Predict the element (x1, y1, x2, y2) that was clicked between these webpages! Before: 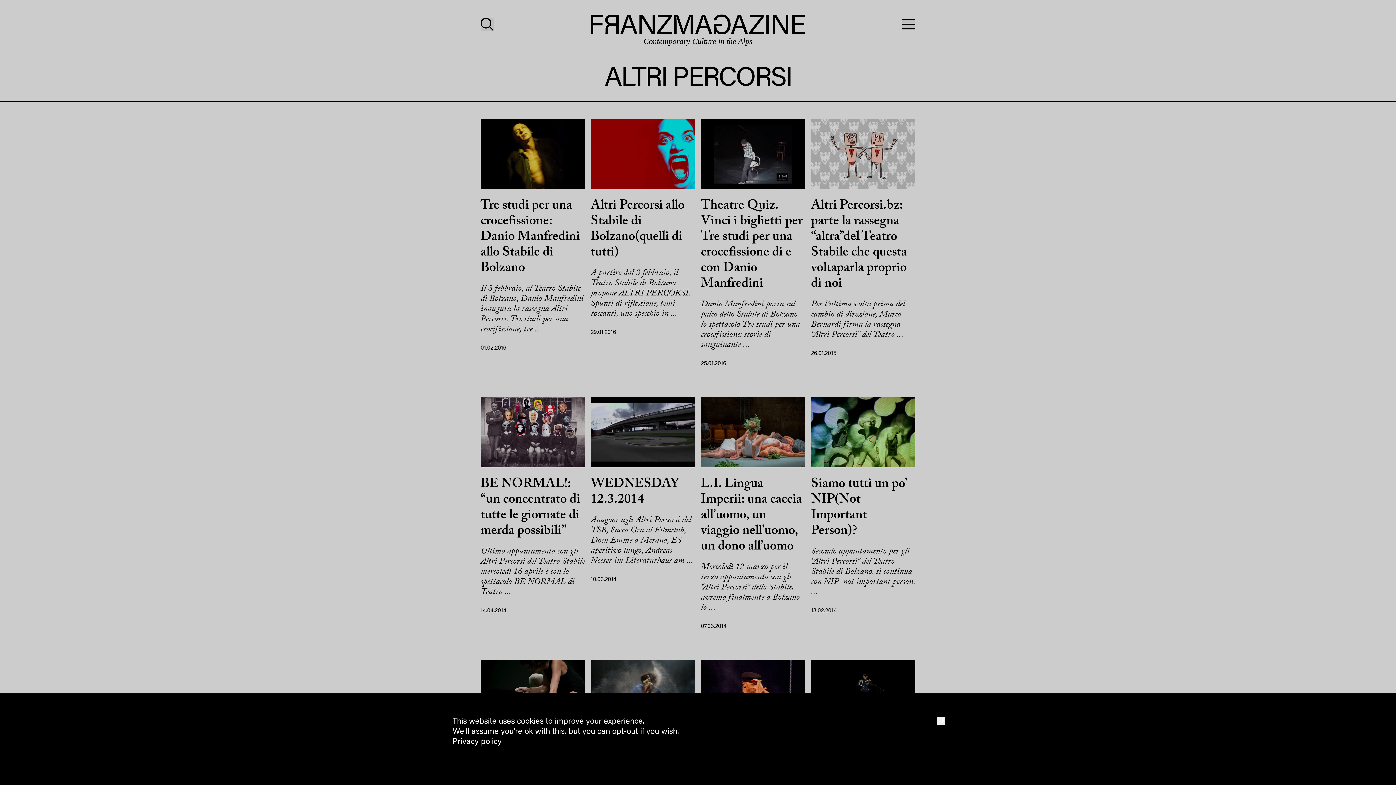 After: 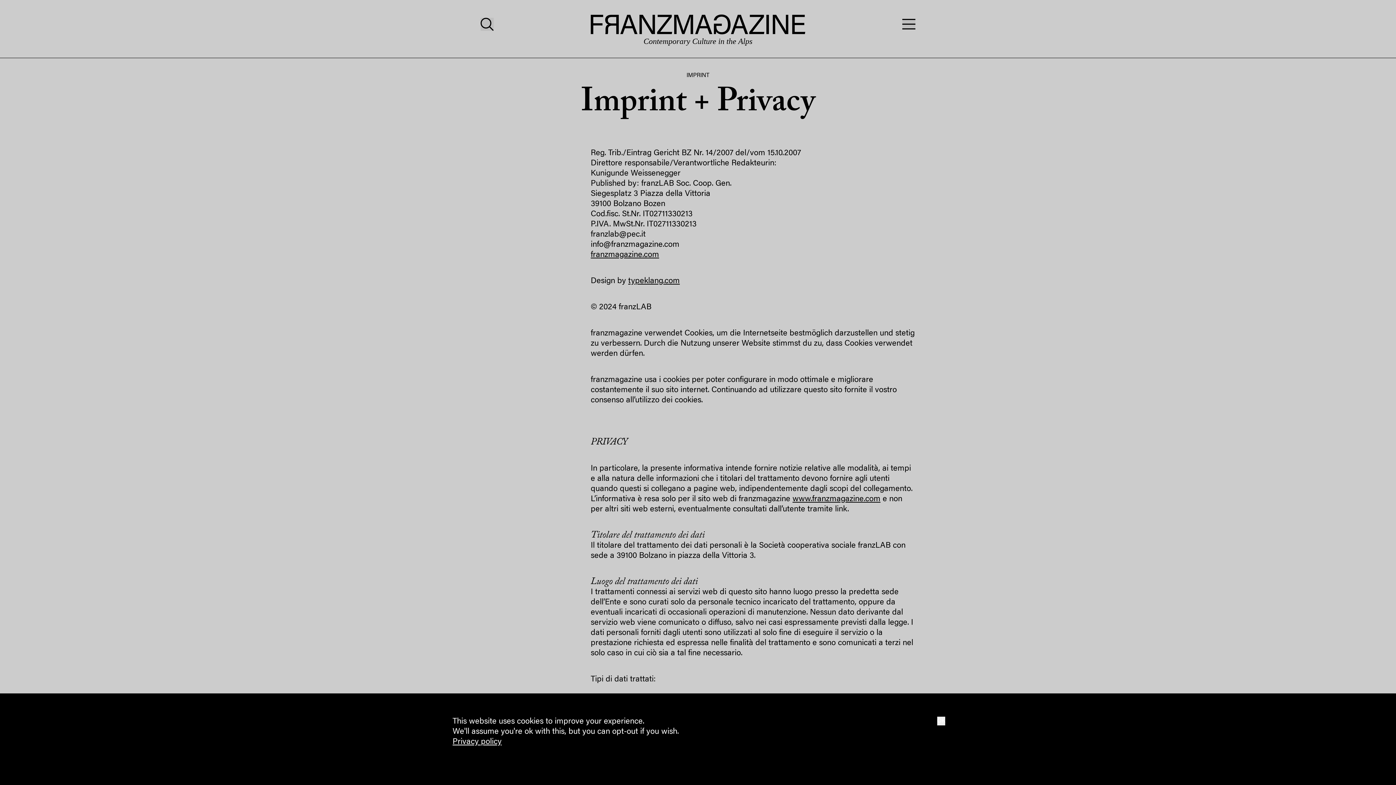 Action: label: Privacy policy bbox: (452, 738, 501, 746)